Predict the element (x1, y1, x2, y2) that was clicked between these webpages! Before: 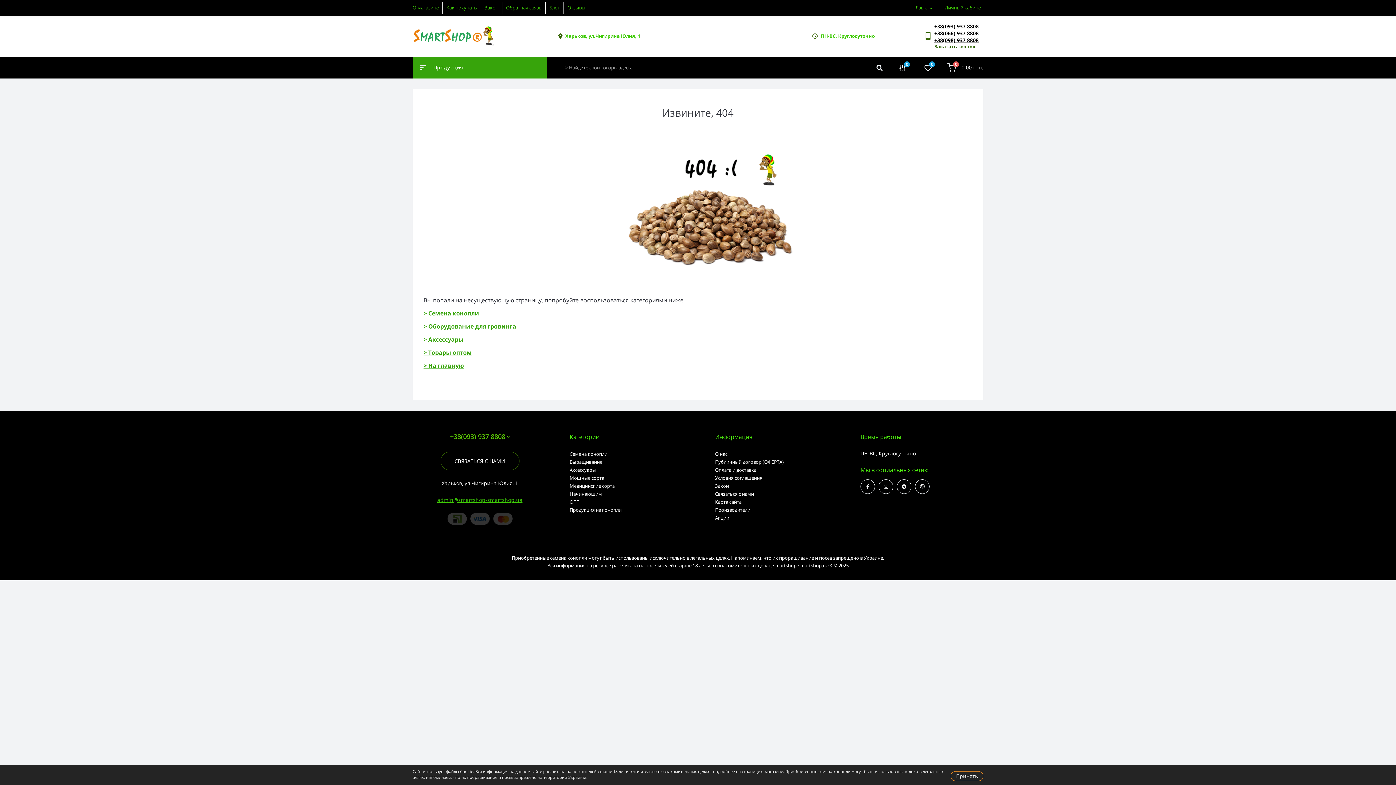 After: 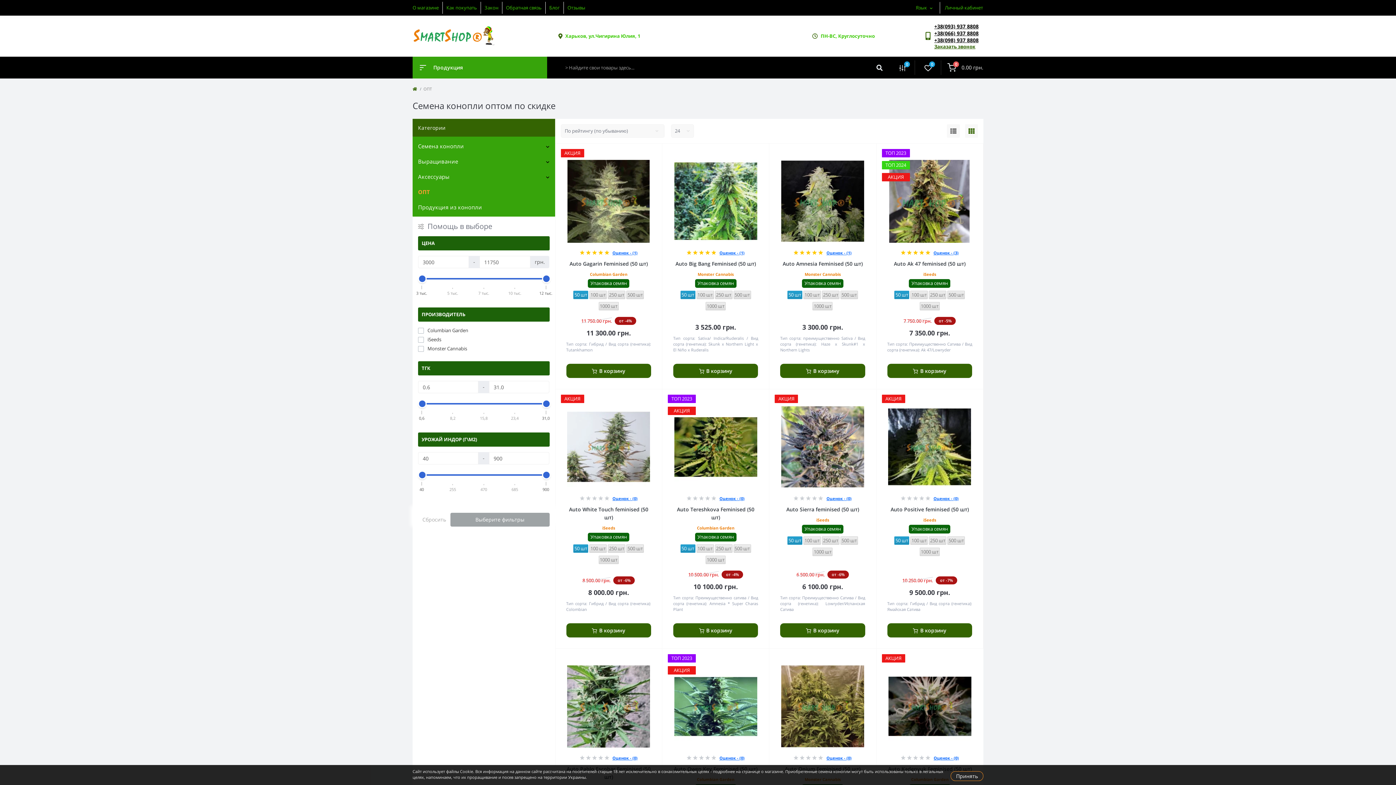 Action: label: > Товары оптом bbox: (423, 344, 472, 357)